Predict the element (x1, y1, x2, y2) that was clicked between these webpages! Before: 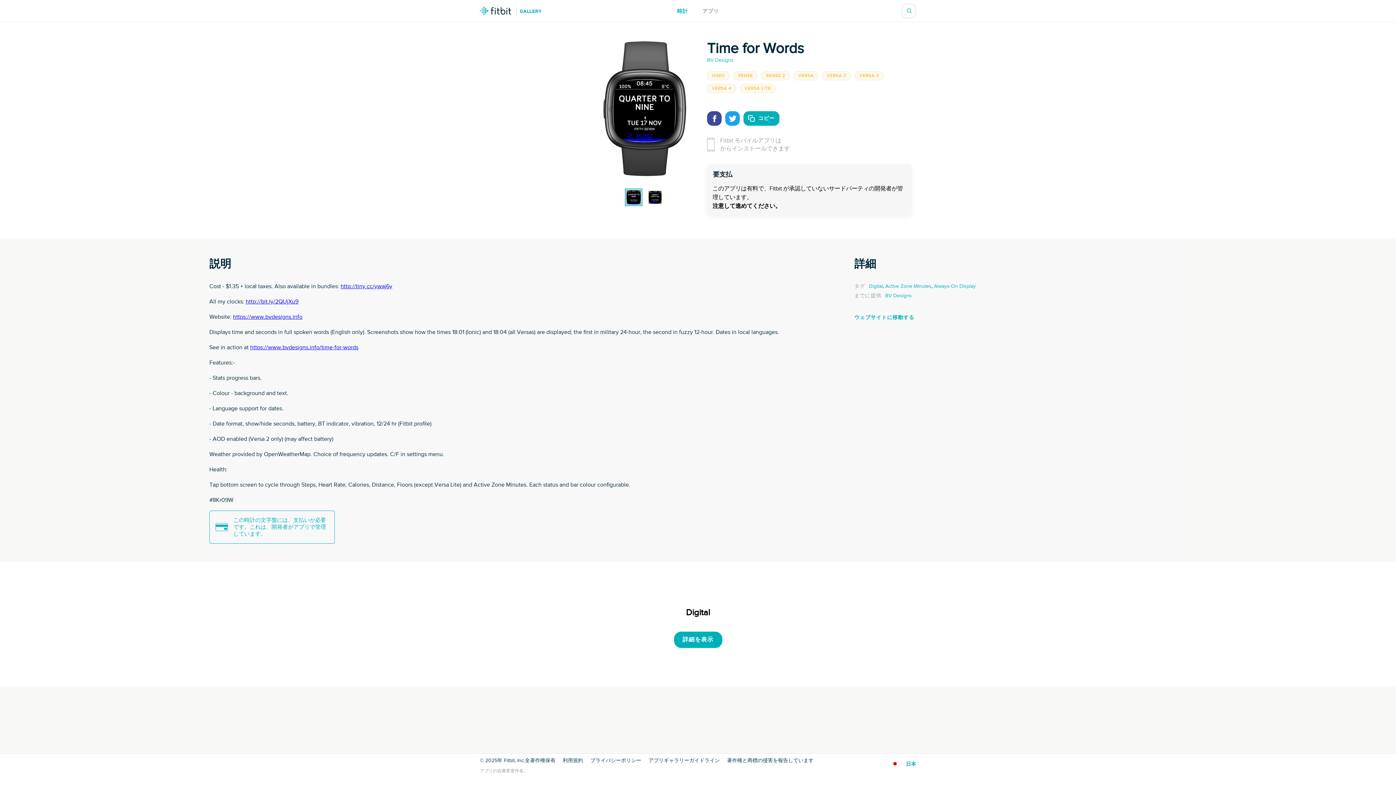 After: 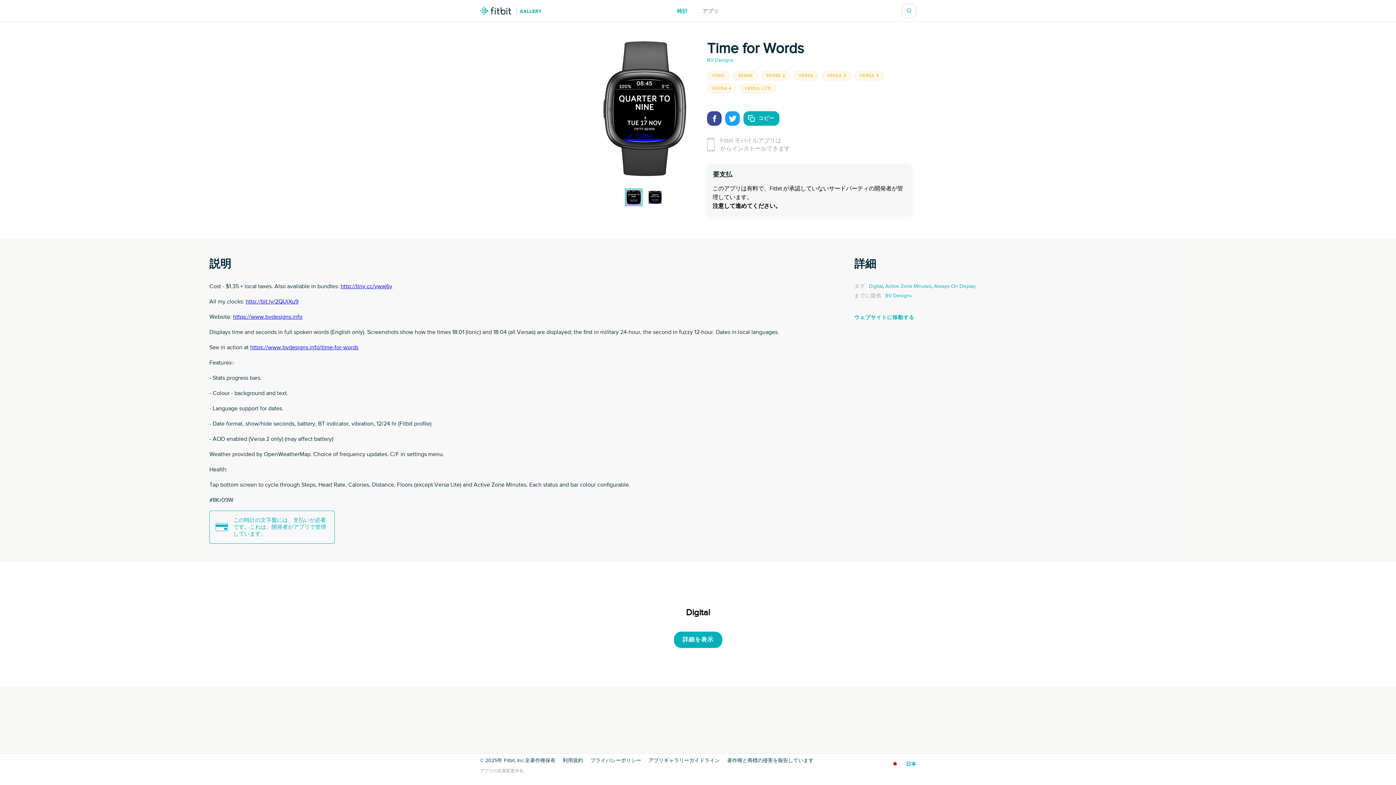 Action: label: https://www.bvdesigns.info/time-for-words bbox: (250, 344, 358, 350)